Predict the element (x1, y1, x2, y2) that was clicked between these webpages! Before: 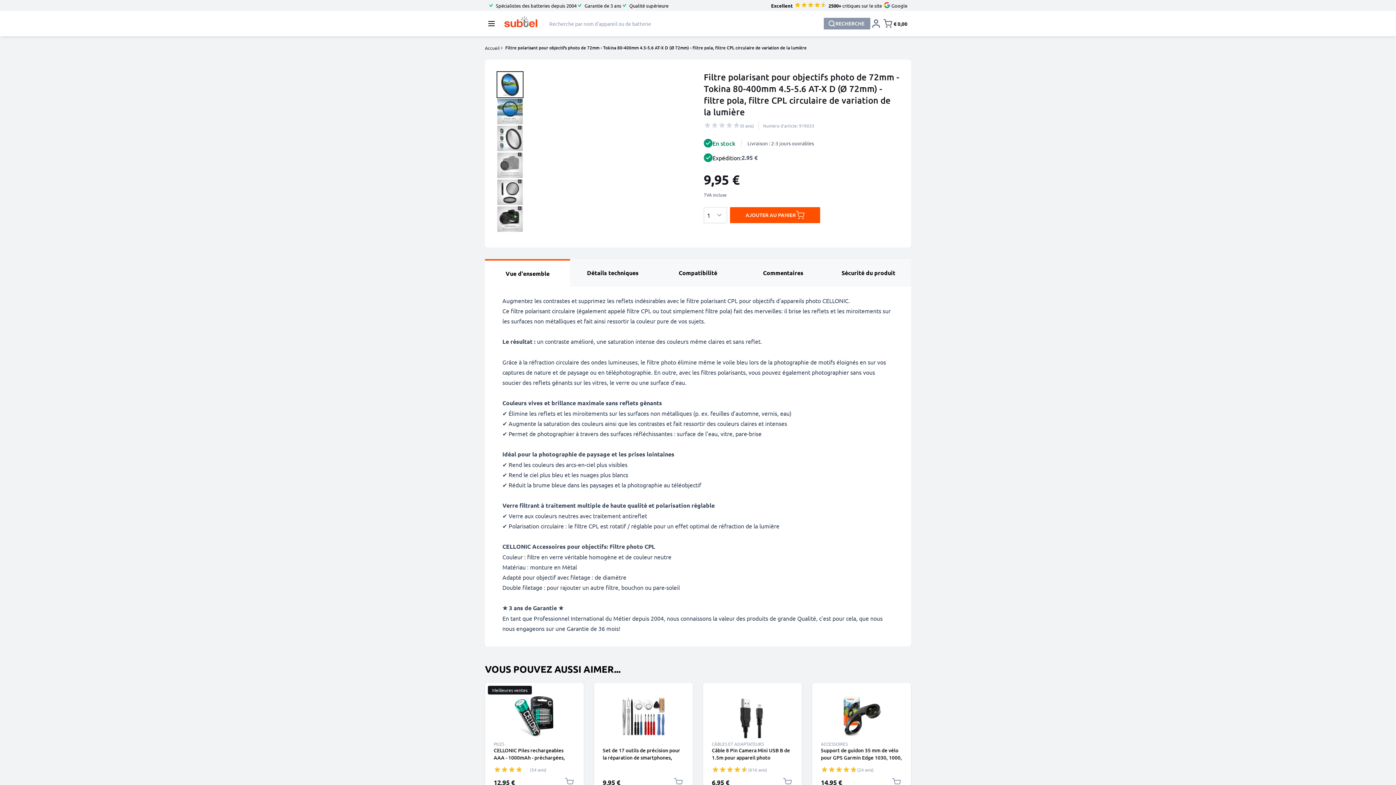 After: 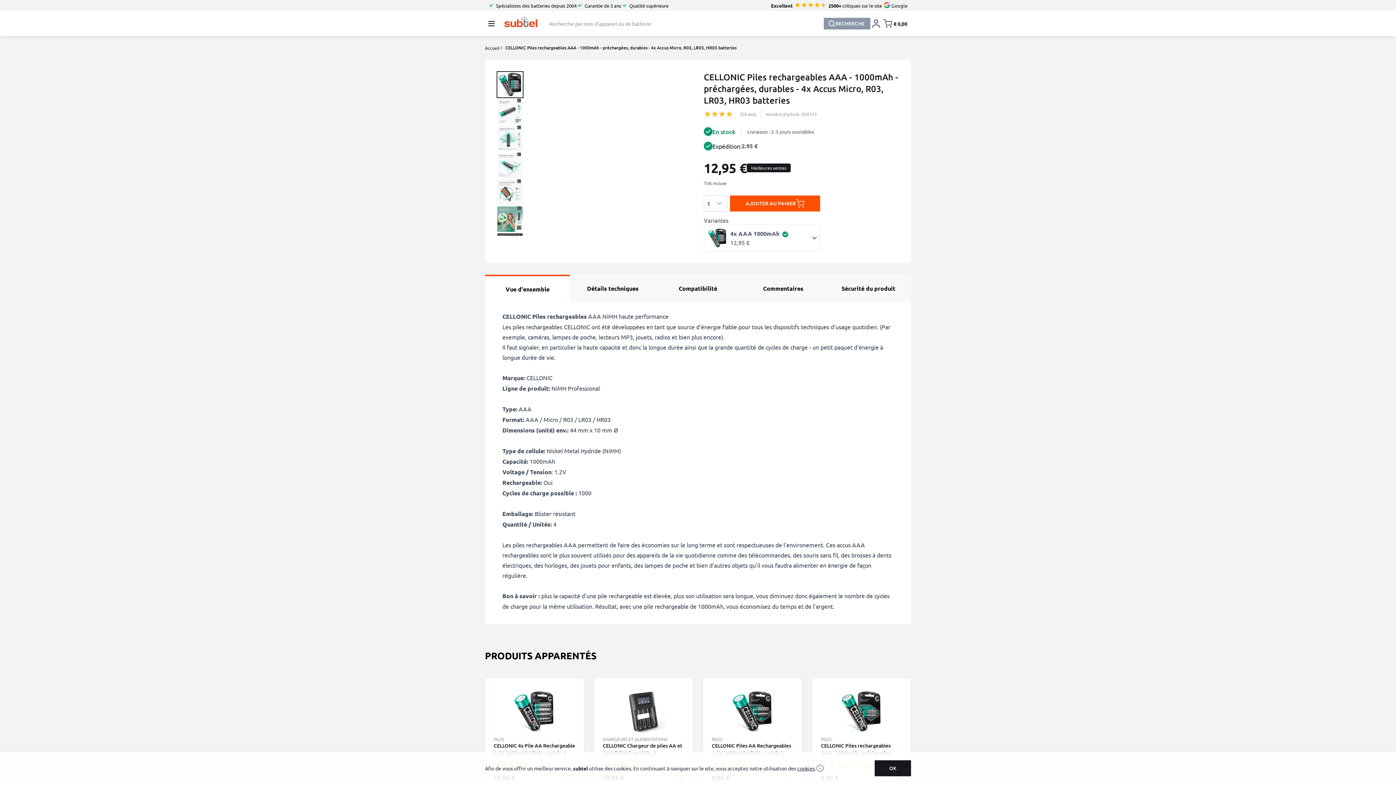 Action: bbox: (488, 694, 581, 738)